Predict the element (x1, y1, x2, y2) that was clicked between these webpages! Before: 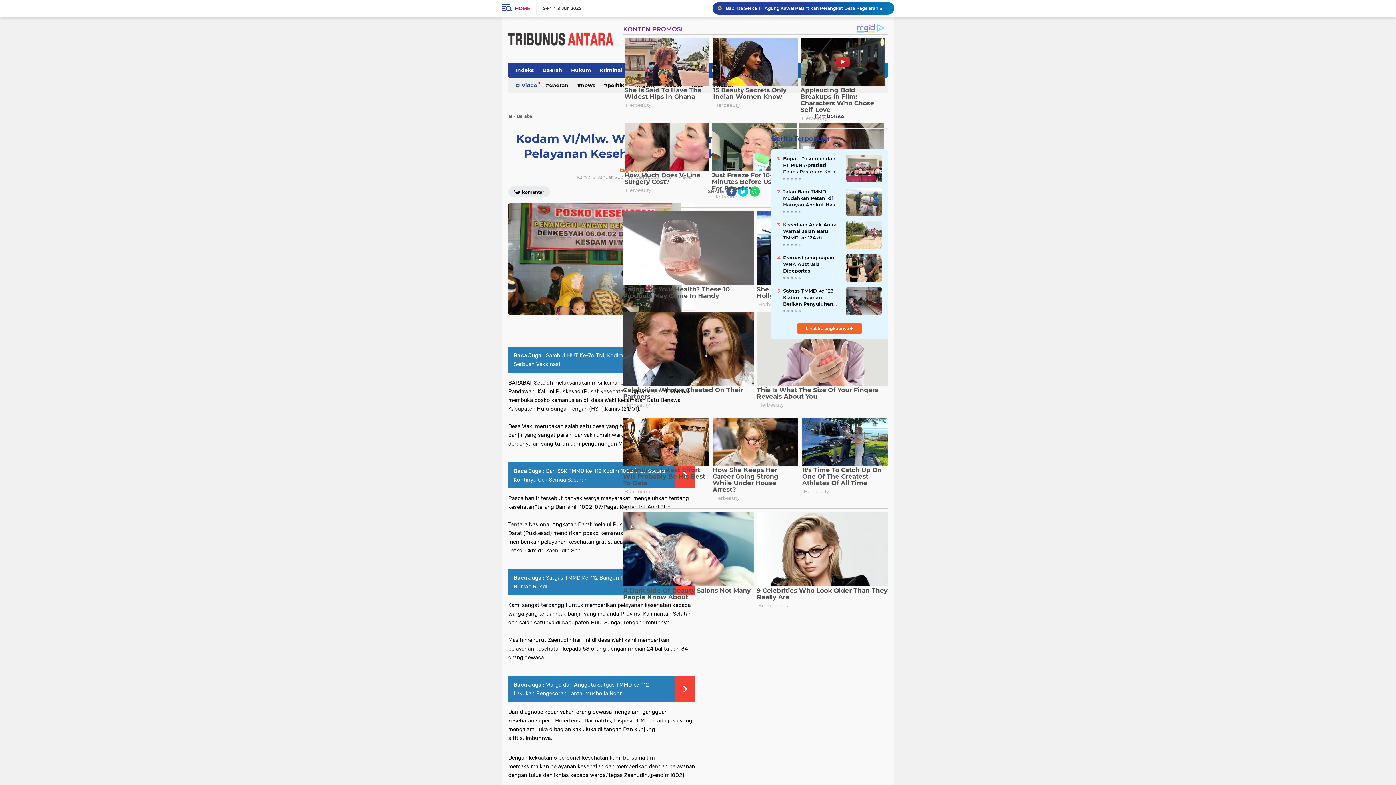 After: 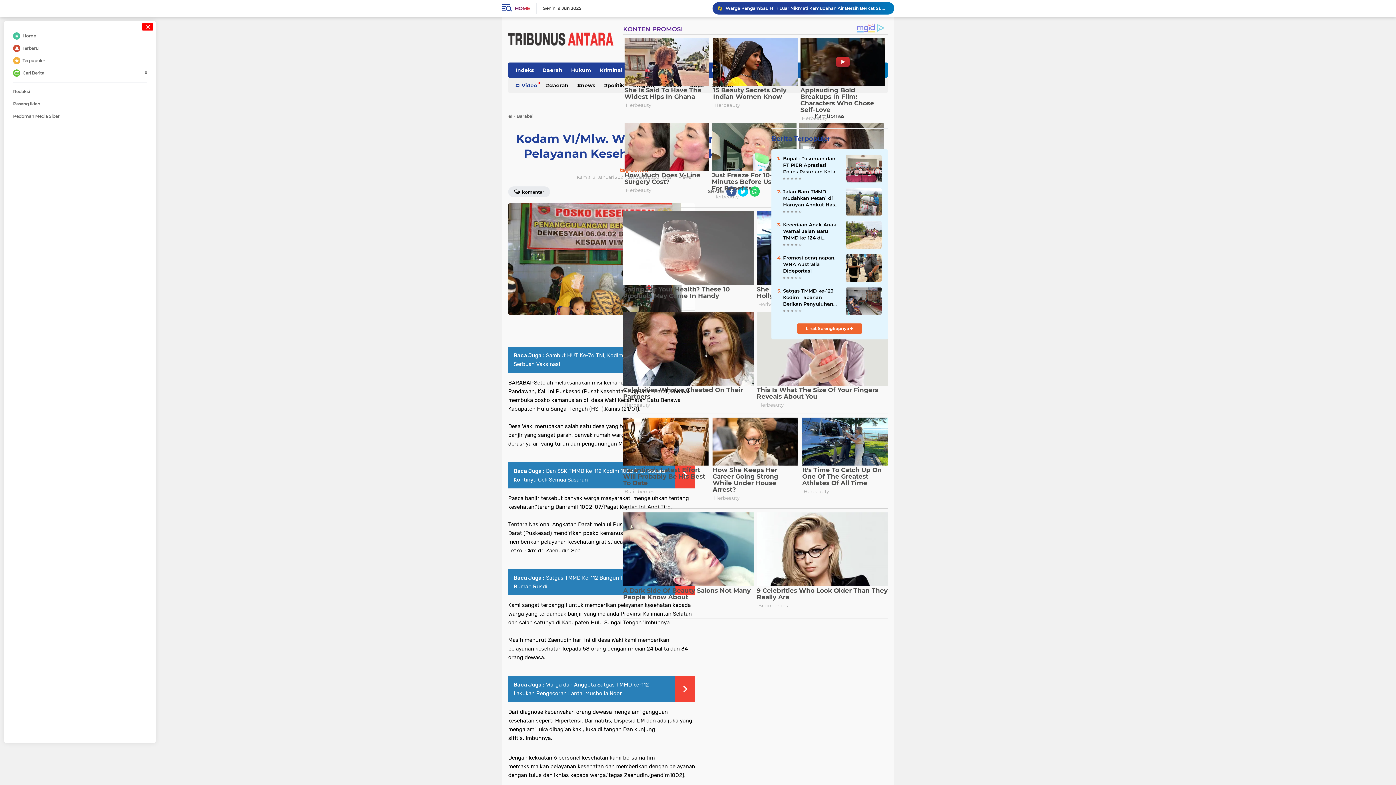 Action: bbox: (501, 0, 511, 16)